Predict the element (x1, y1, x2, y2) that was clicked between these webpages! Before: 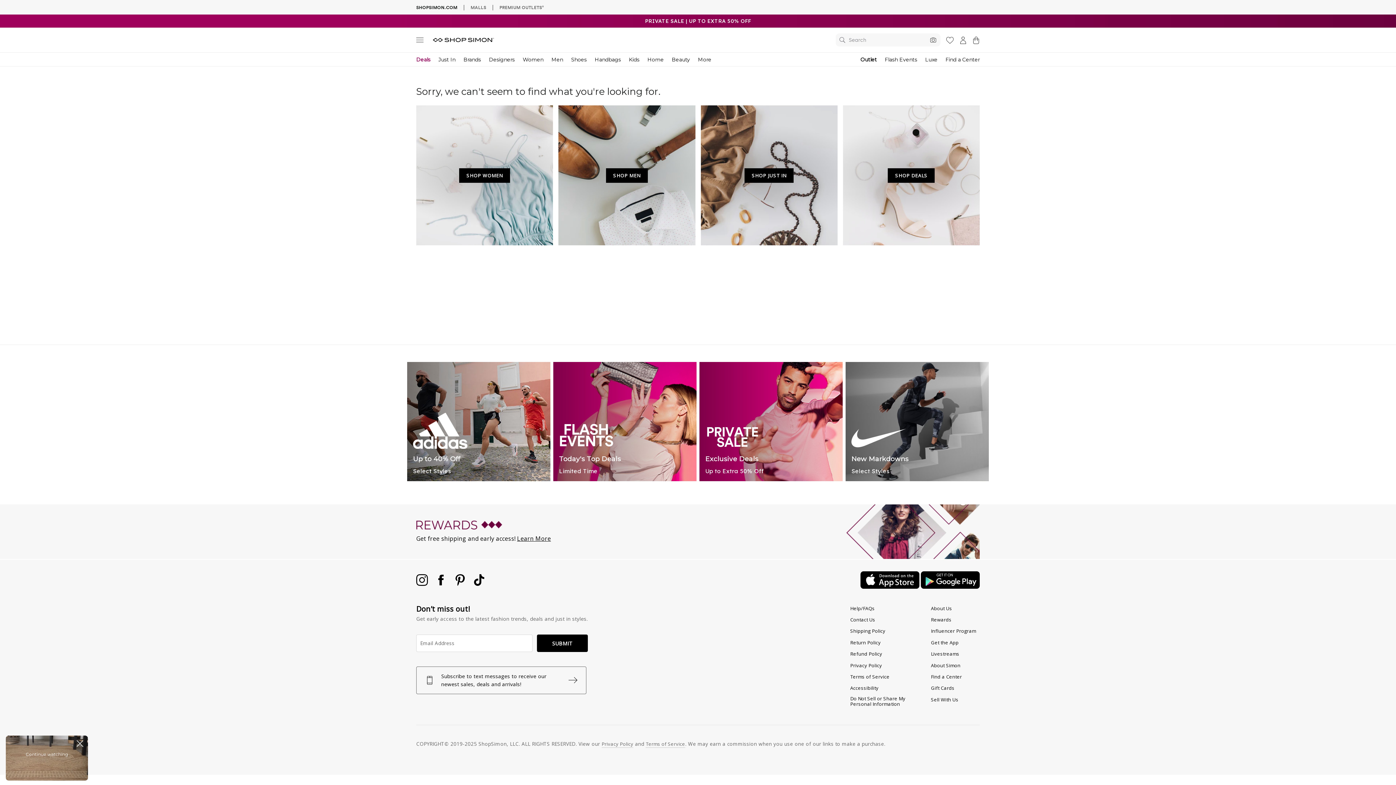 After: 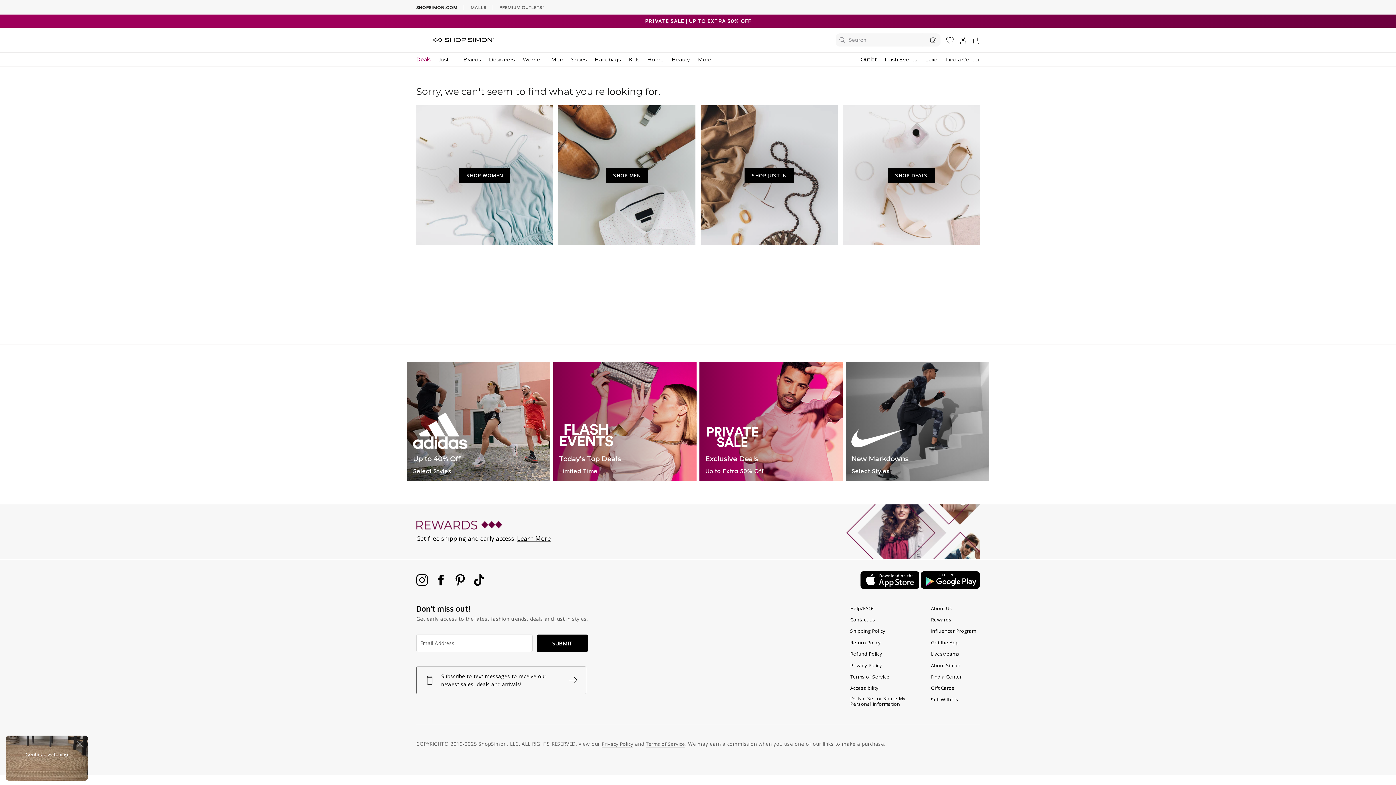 Action: label: Find a Center bbox: (931, 672, 962, 682)